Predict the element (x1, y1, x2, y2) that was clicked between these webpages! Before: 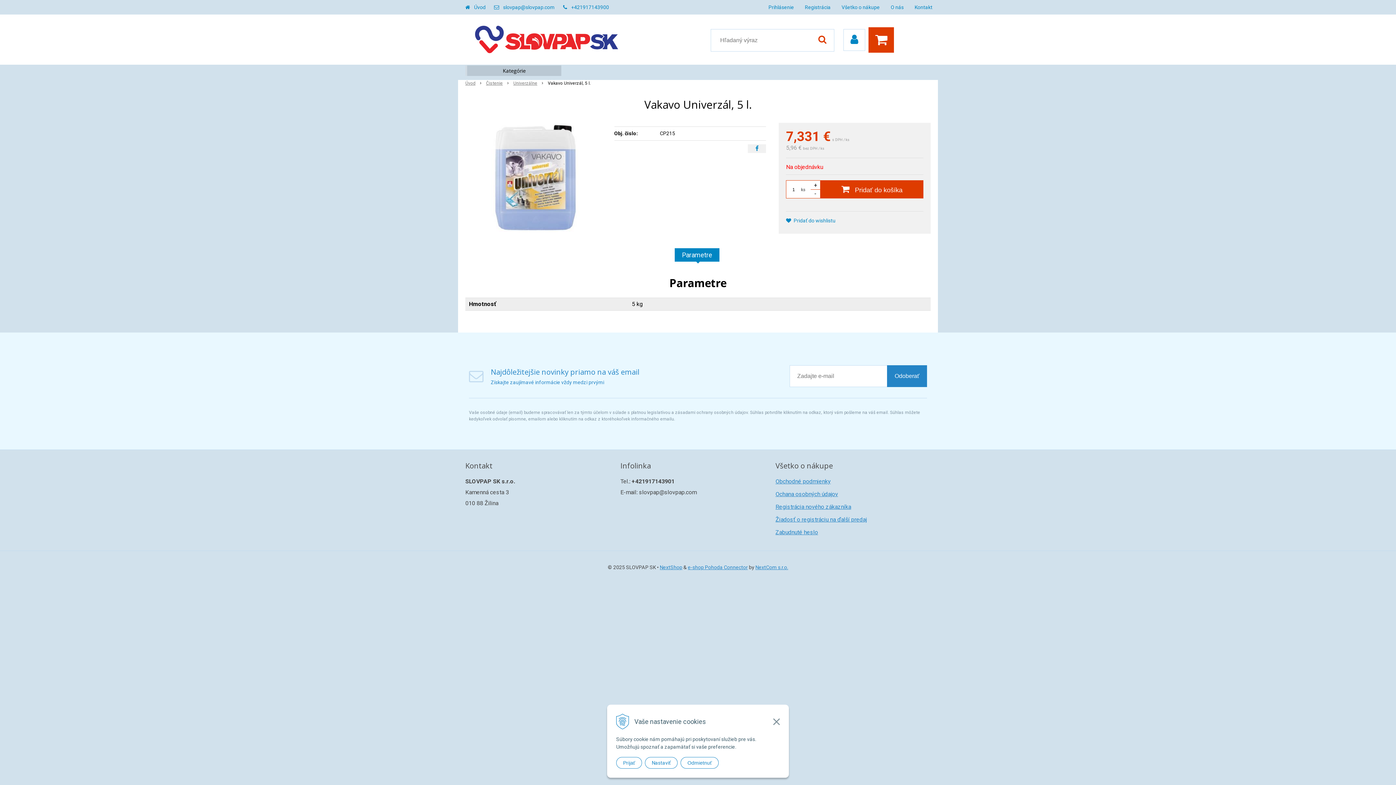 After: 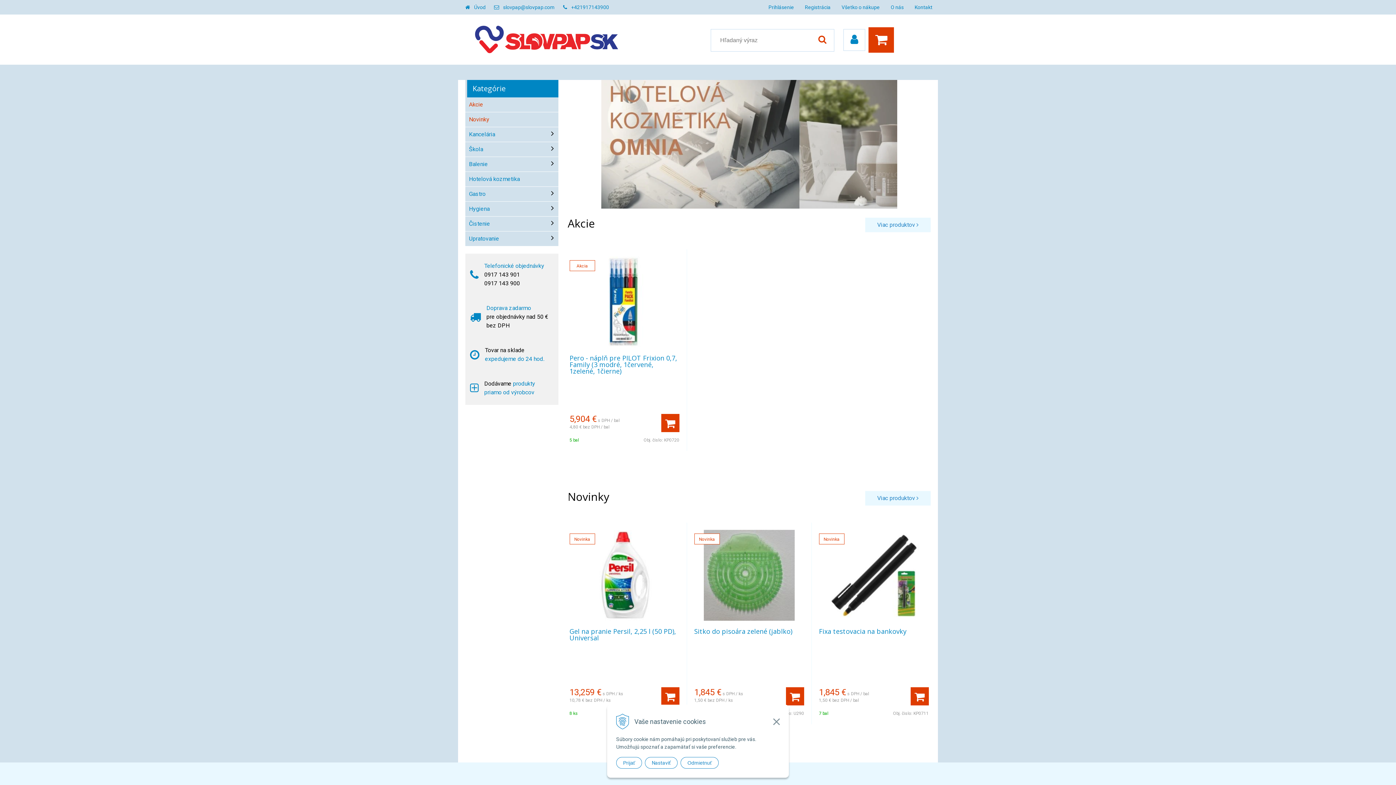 Action: bbox: (465, 32, 629, 39)